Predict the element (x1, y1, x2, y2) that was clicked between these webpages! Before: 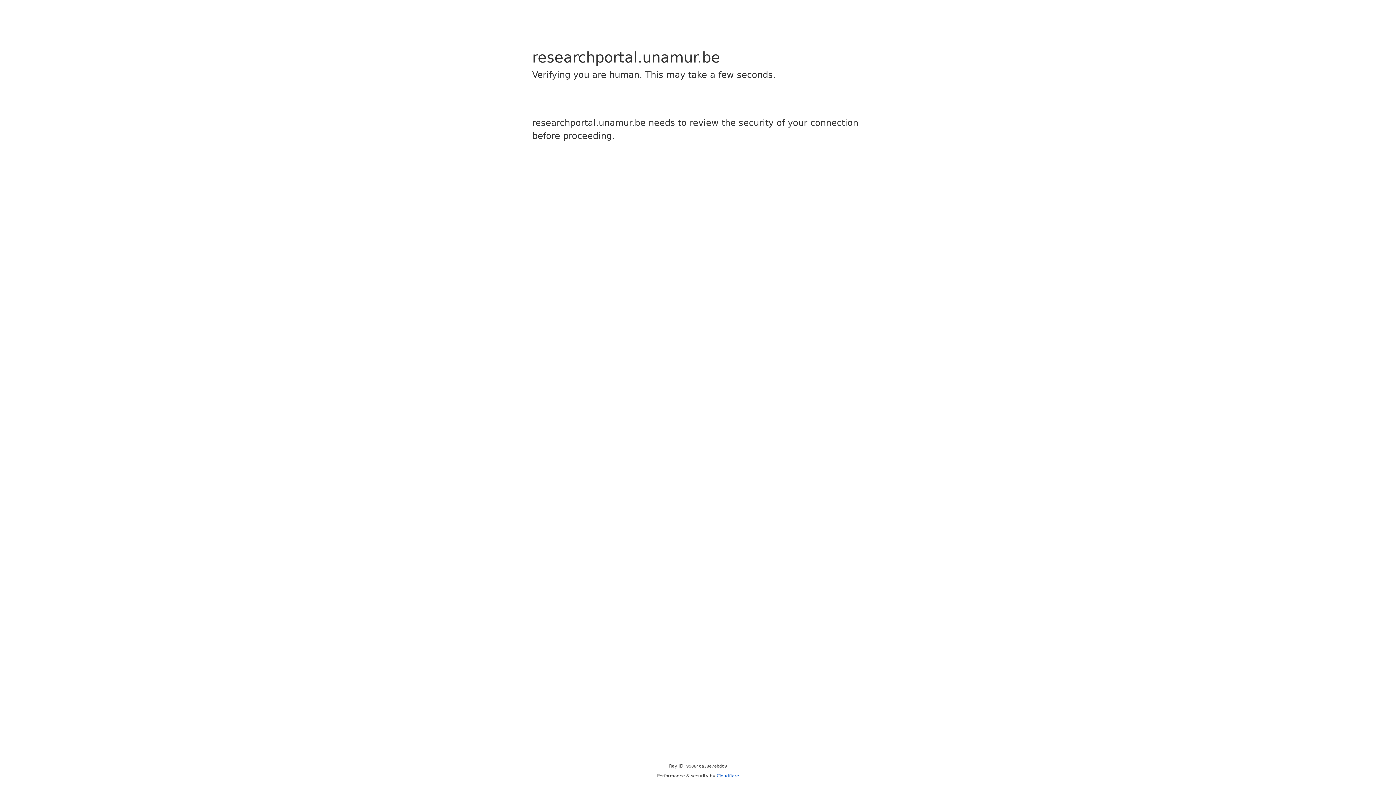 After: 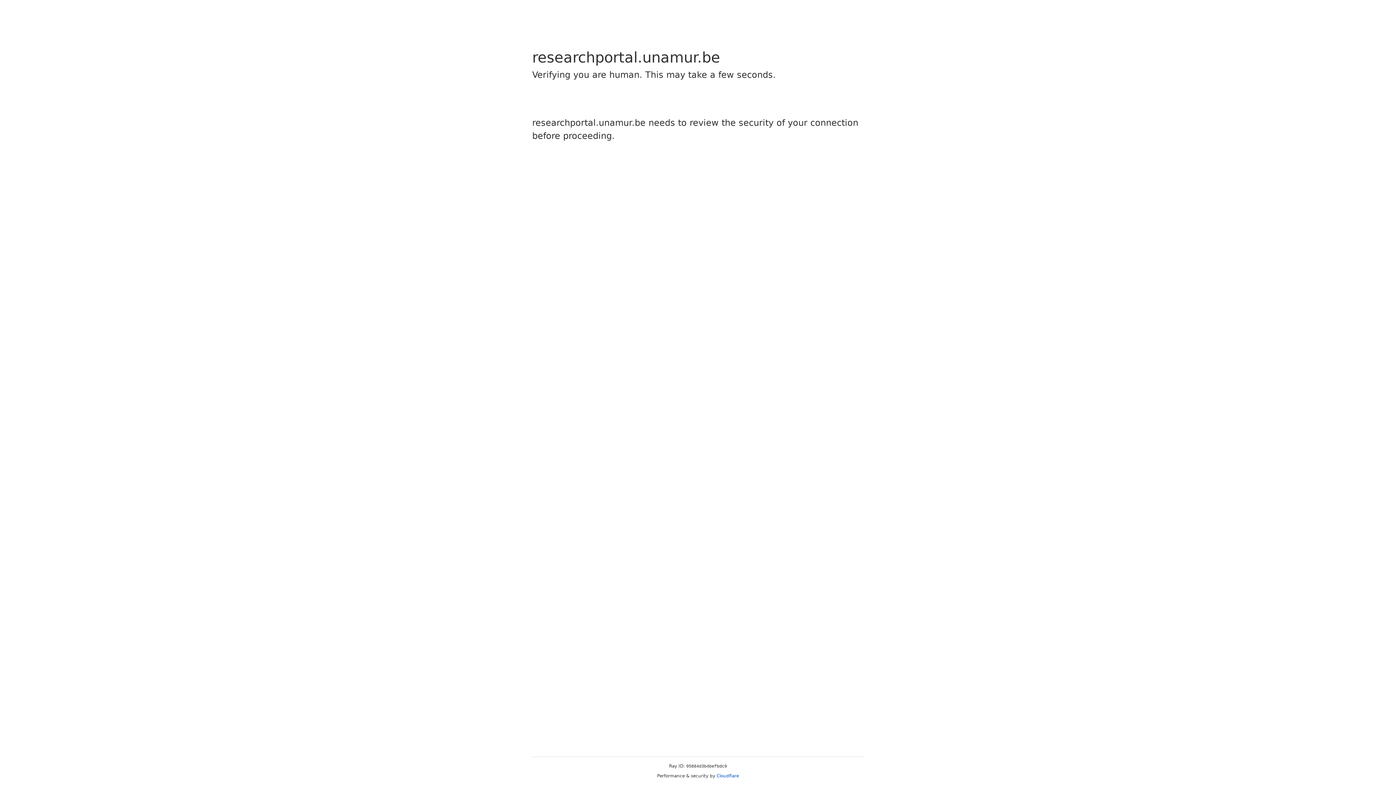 Action: label: Cloudflare bbox: (716, 773, 739, 778)